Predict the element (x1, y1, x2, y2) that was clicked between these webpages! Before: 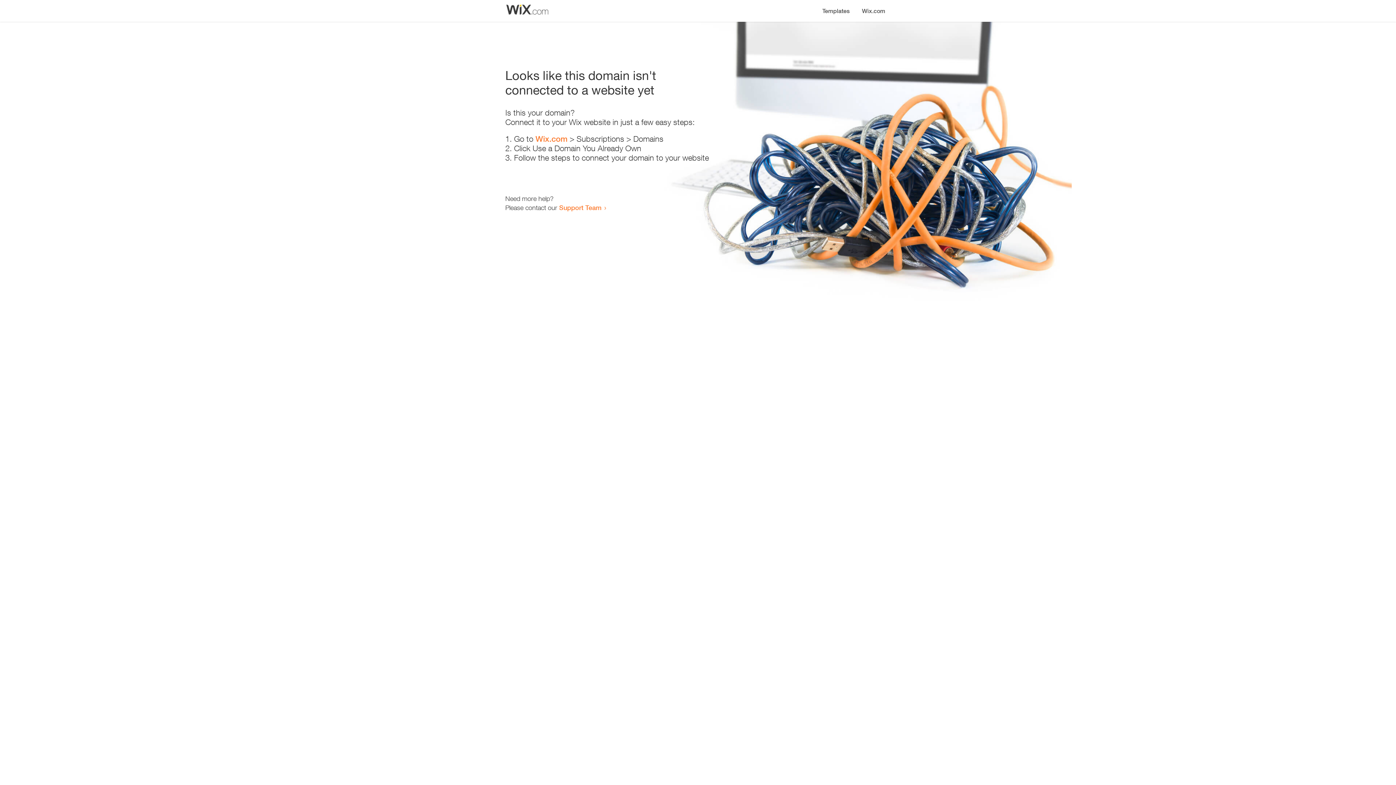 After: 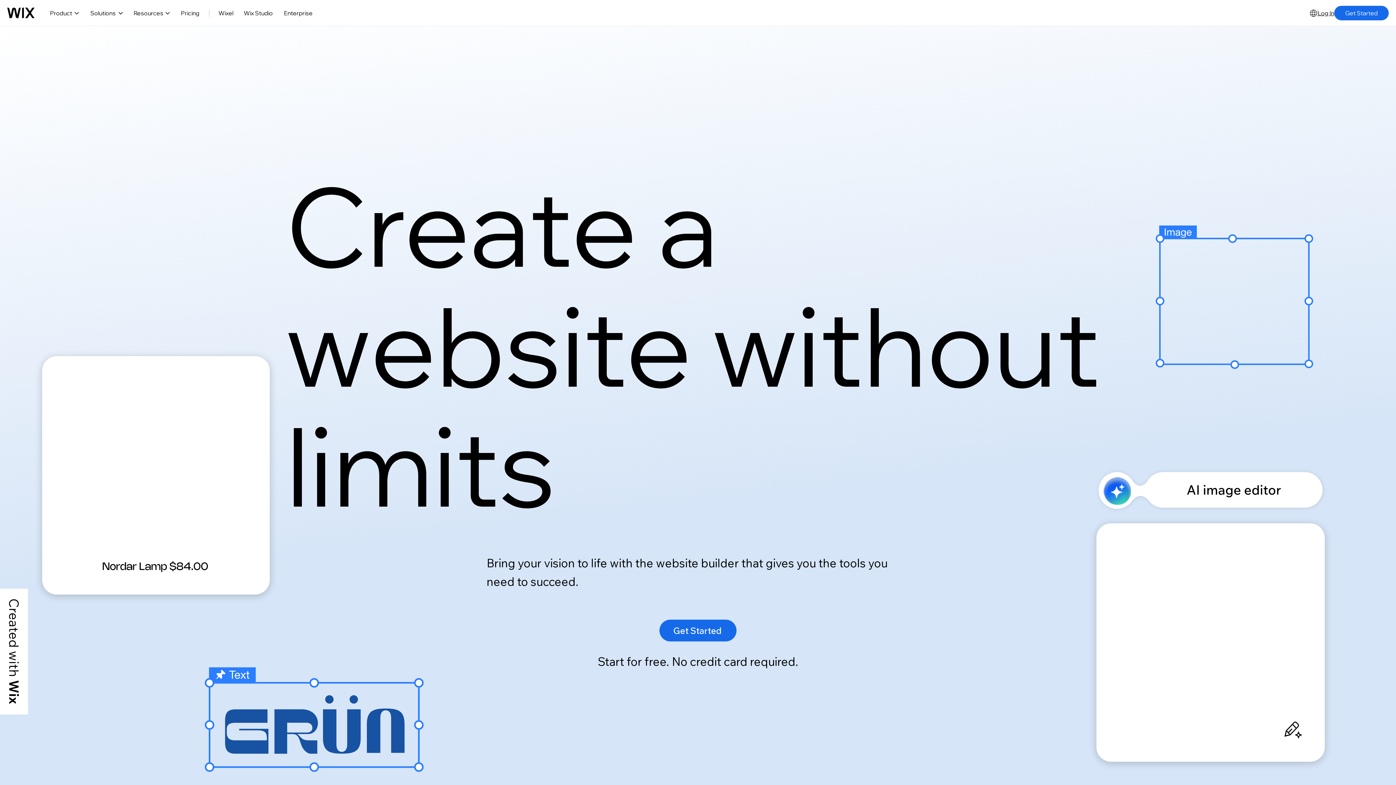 Action: label: Wix.com bbox: (535, 134, 567, 143)